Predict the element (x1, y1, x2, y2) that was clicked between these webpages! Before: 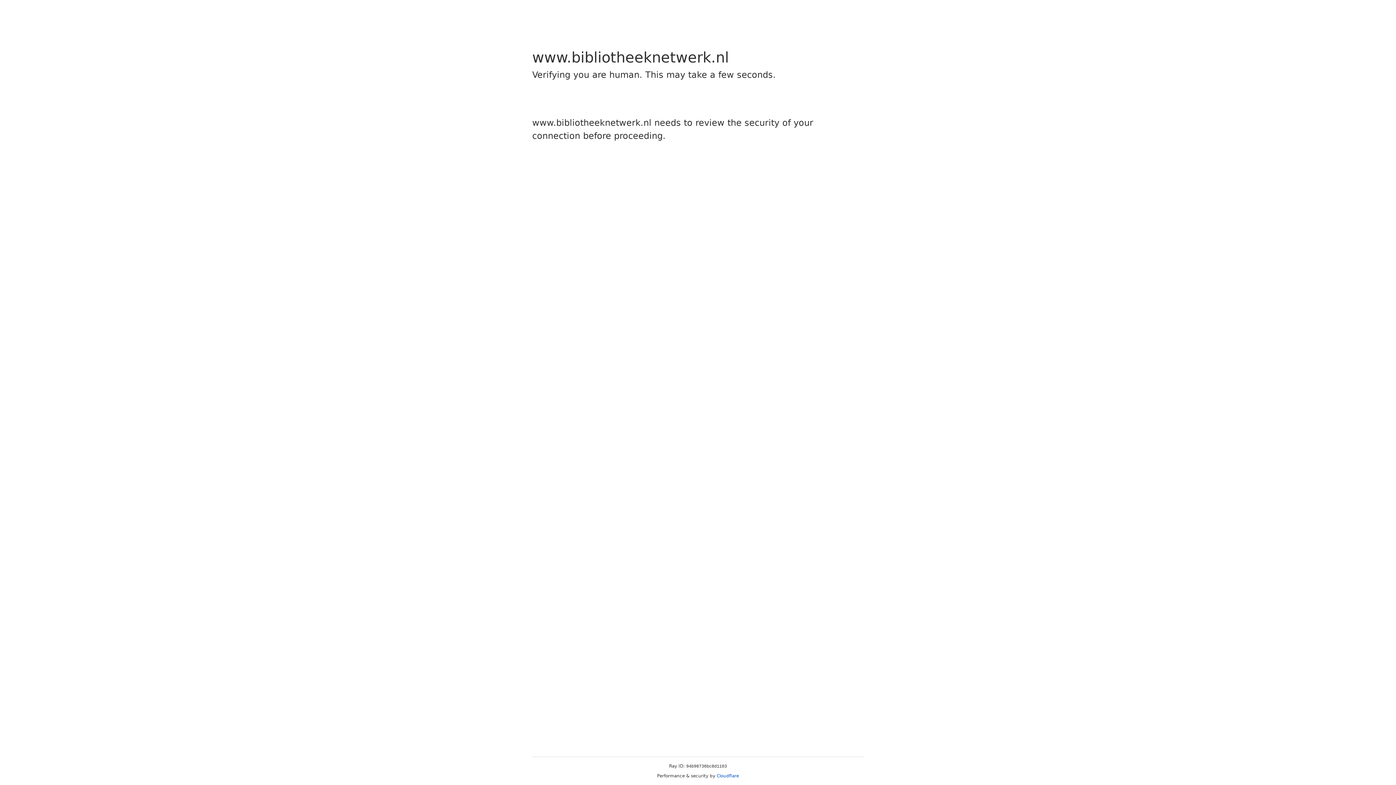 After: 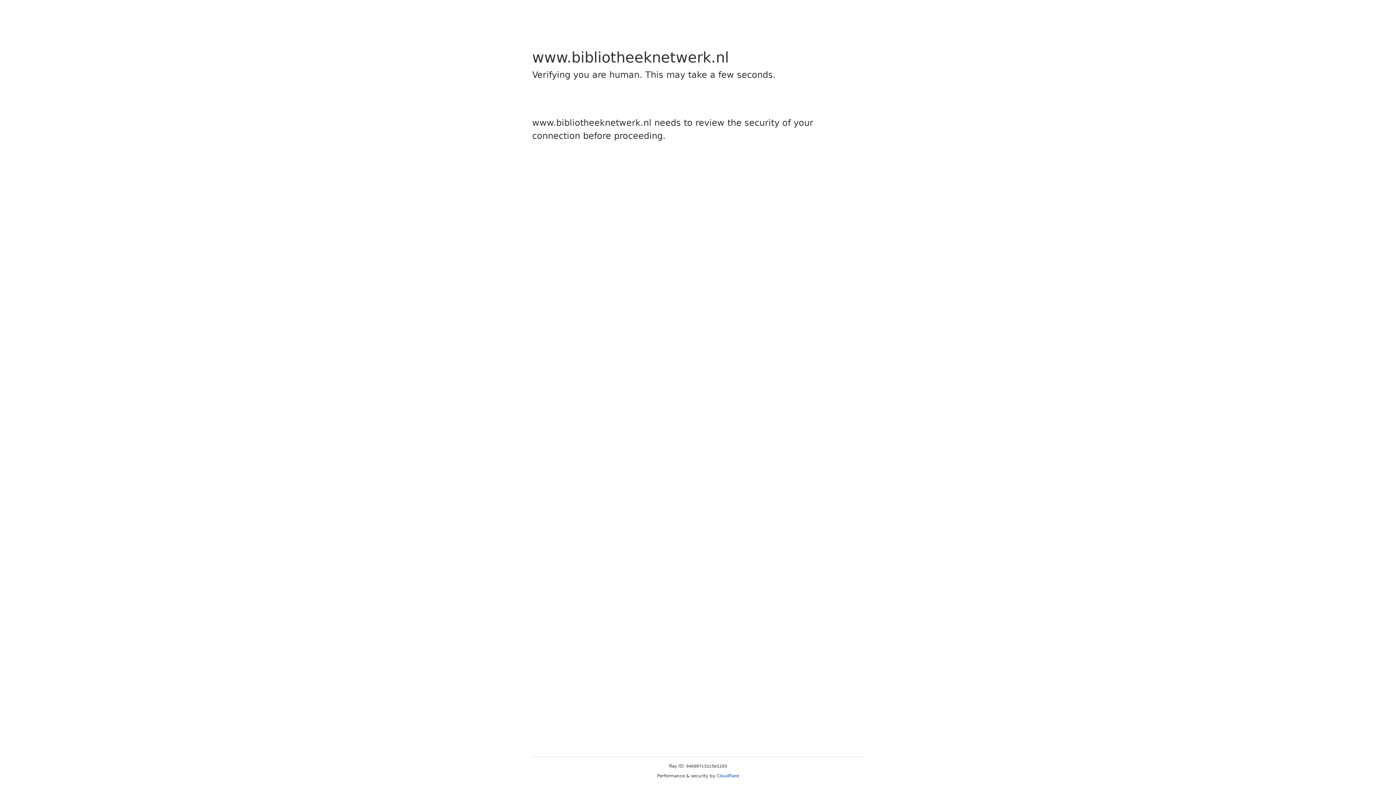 Action: label: Cloudflare bbox: (716, 773, 739, 778)